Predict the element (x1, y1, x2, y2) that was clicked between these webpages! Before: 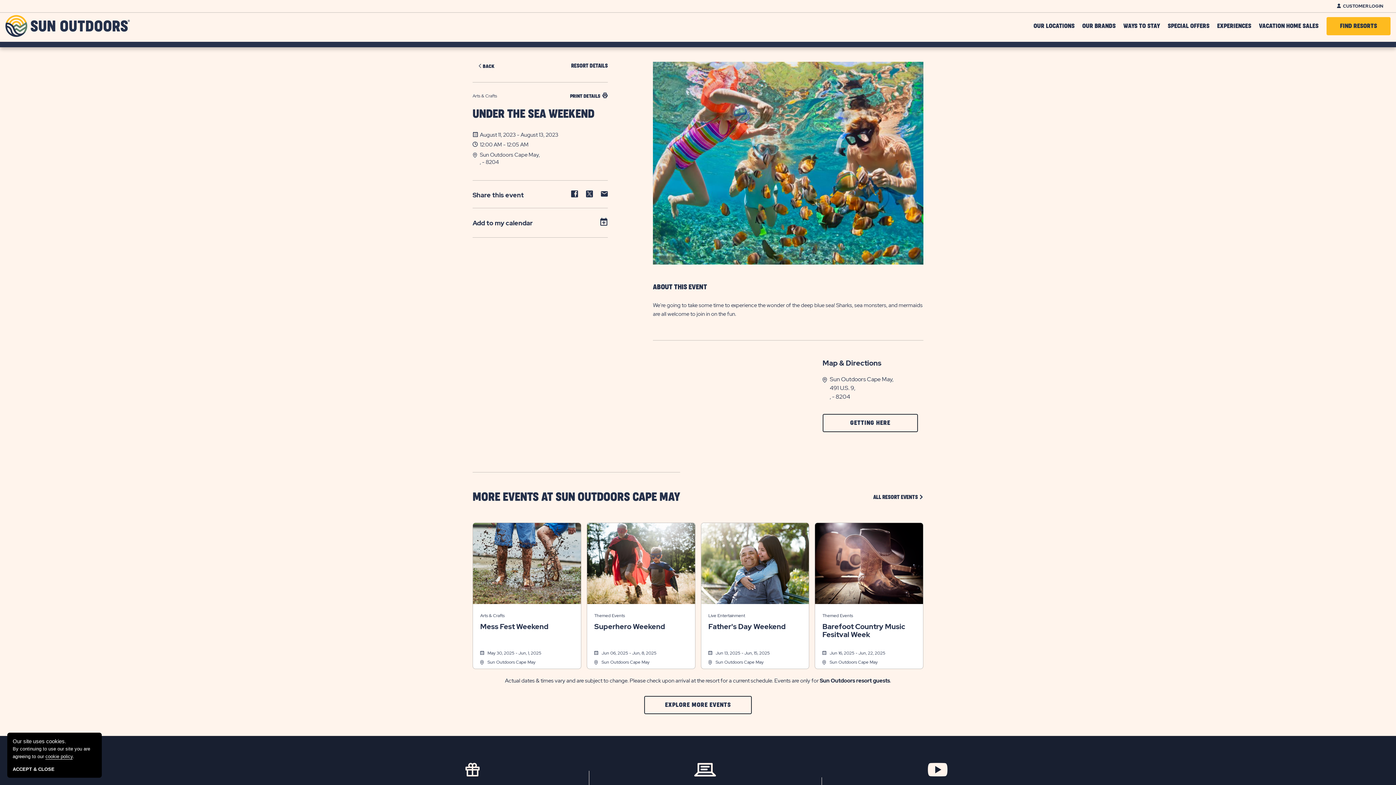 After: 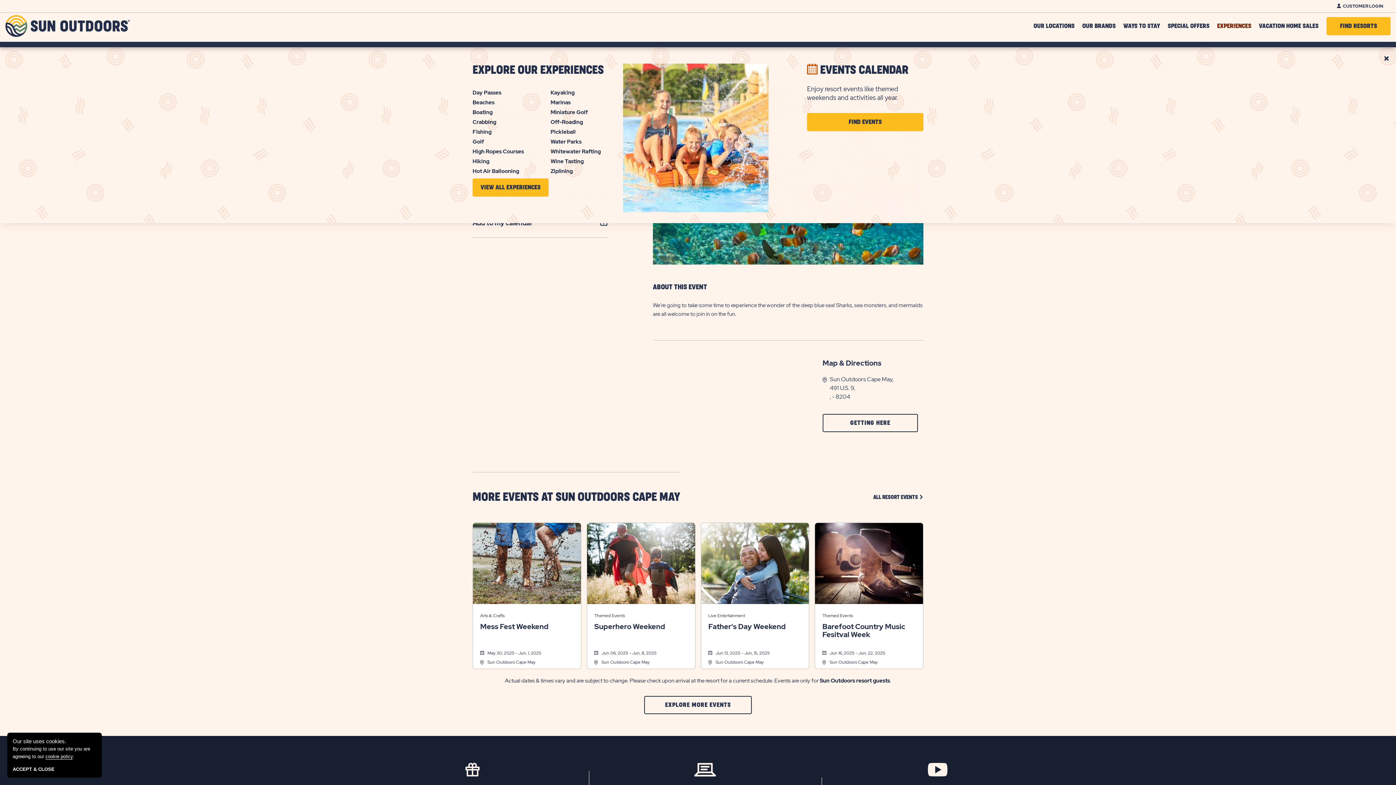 Action: bbox: (1217, 12, 1251, 33) label: EXPERIENCES